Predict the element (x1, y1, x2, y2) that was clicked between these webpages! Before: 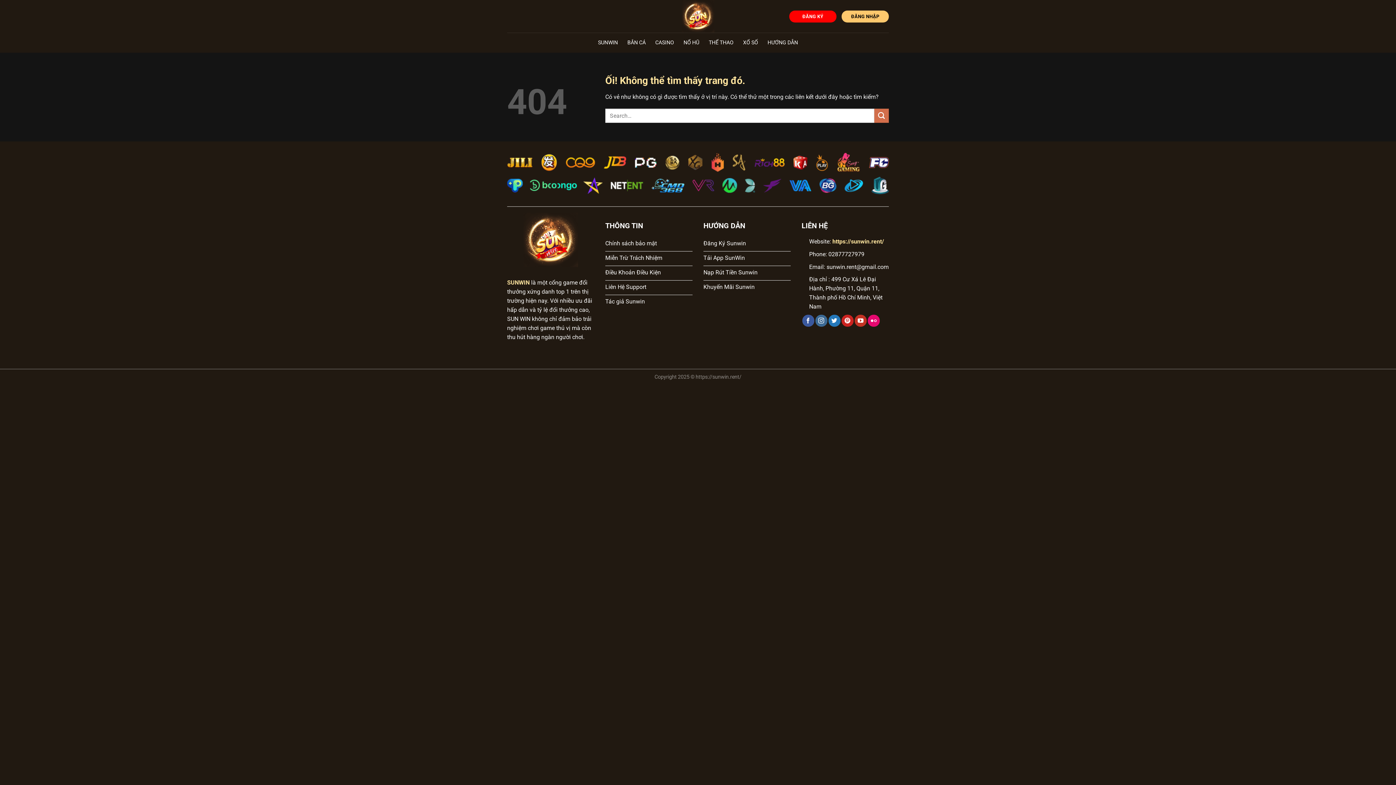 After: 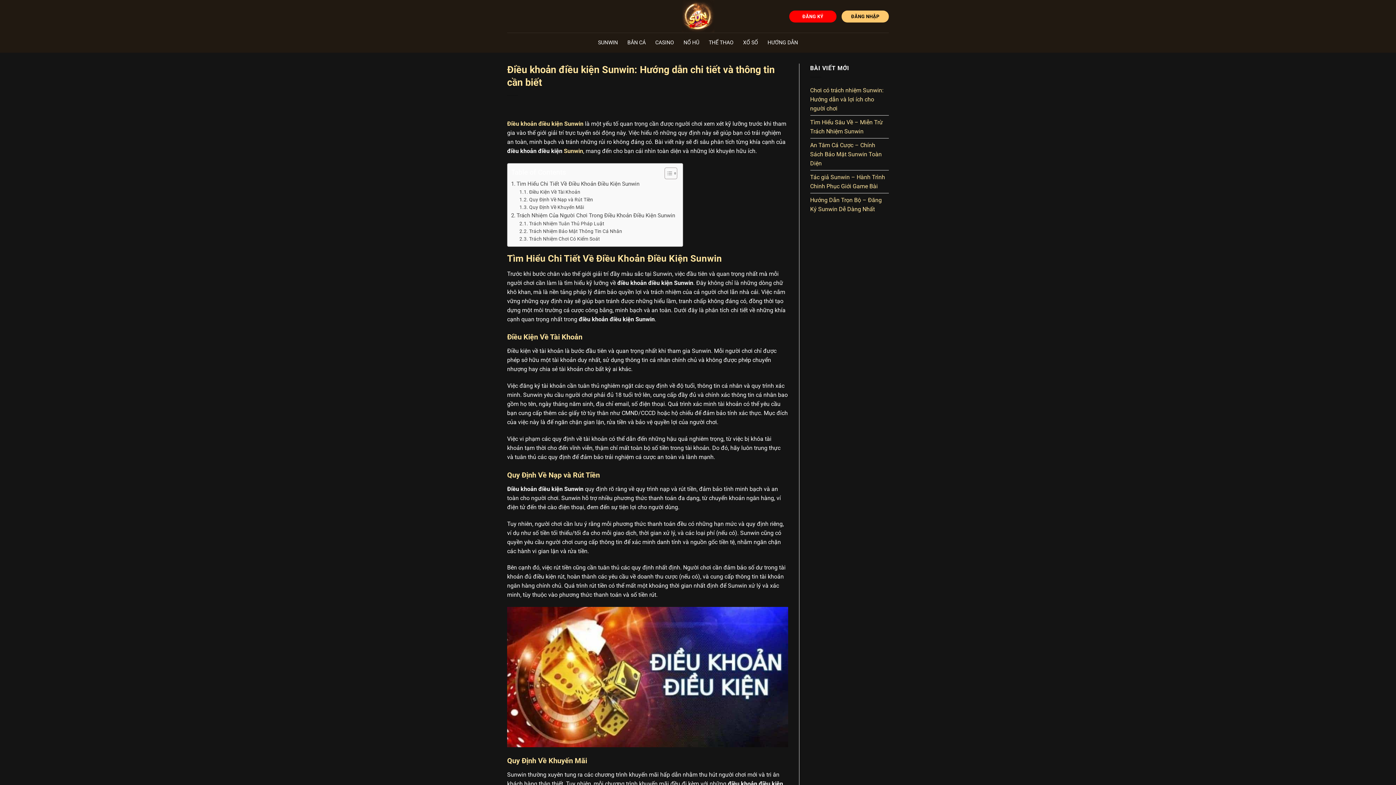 Action: label: Điều Khoản Điều Kiện bbox: (605, 266, 692, 280)